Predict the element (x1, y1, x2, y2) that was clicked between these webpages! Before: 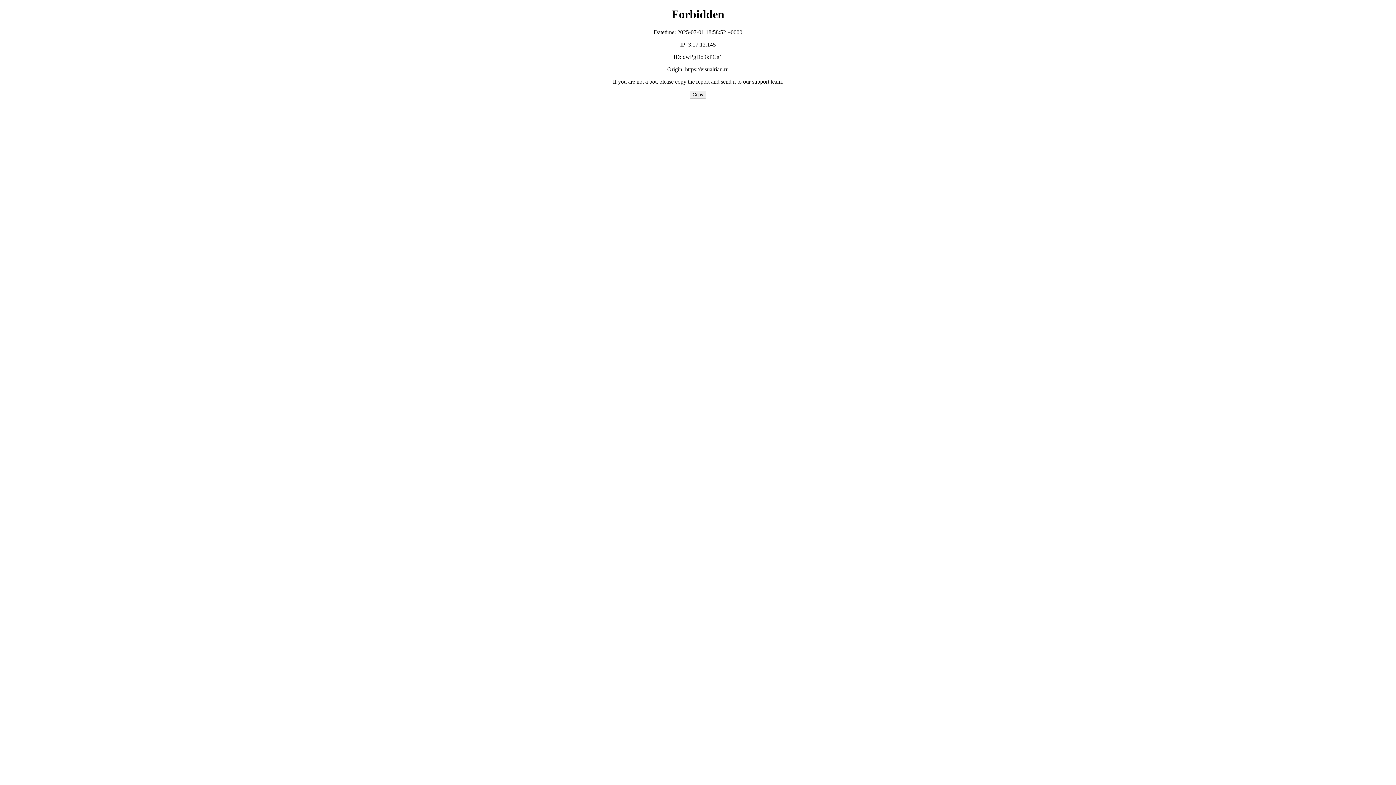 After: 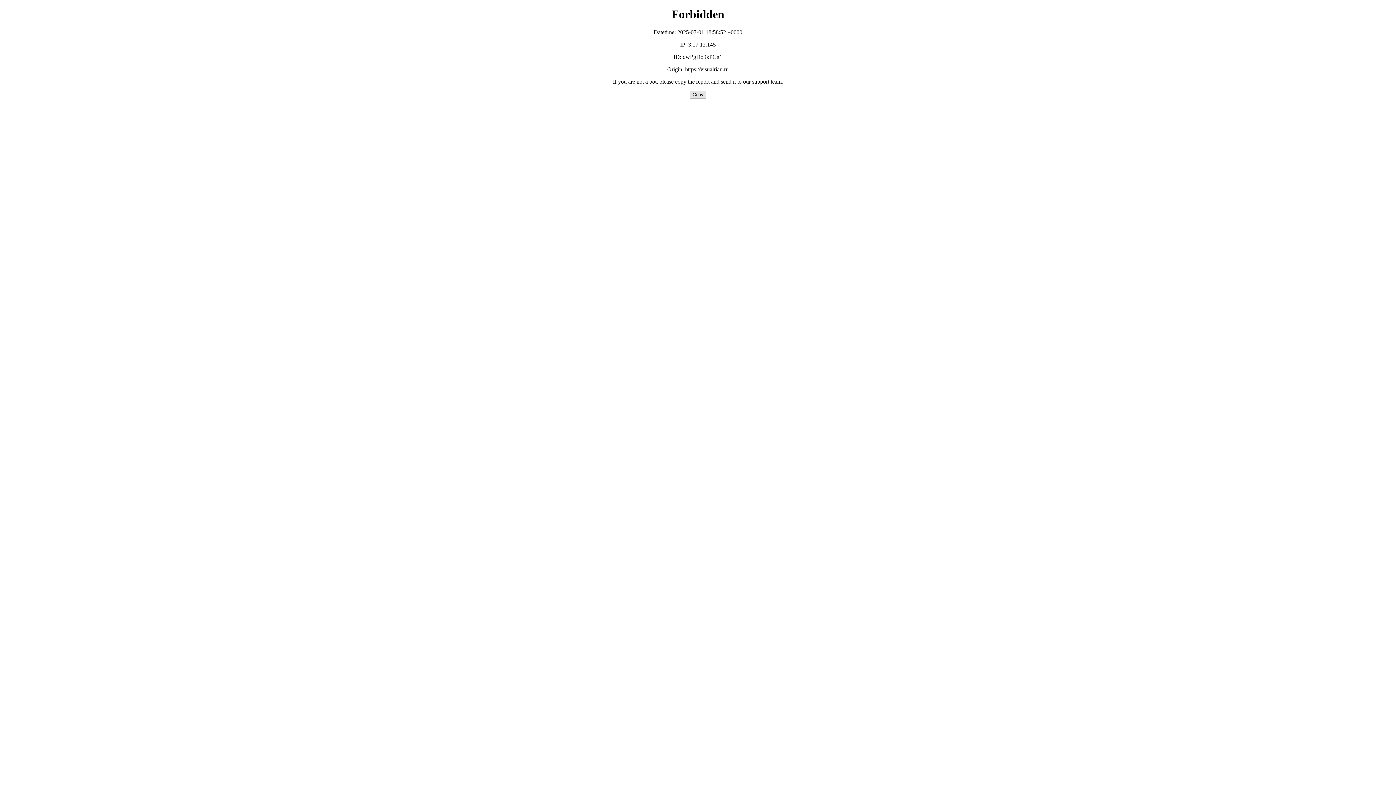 Action: label: Copy bbox: (689, 90, 706, 98)